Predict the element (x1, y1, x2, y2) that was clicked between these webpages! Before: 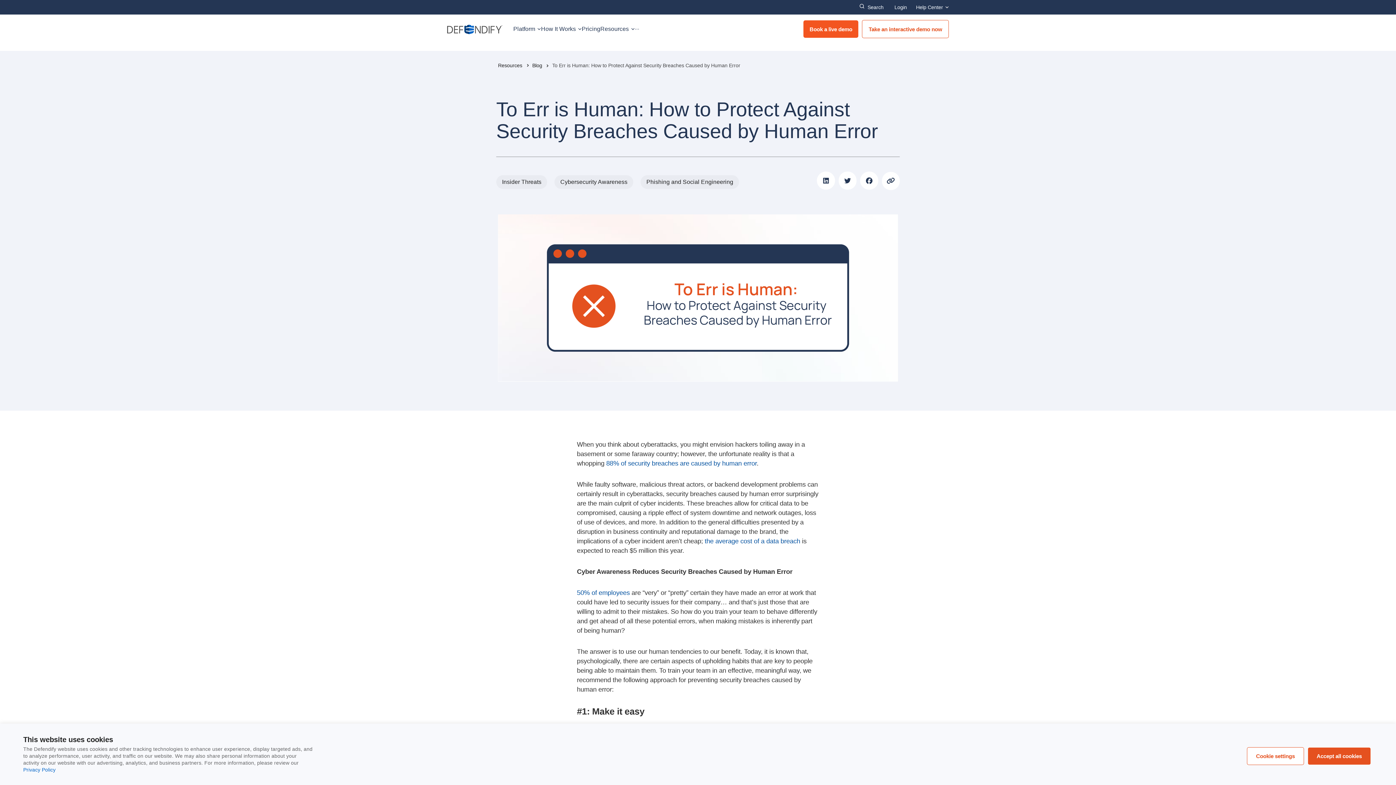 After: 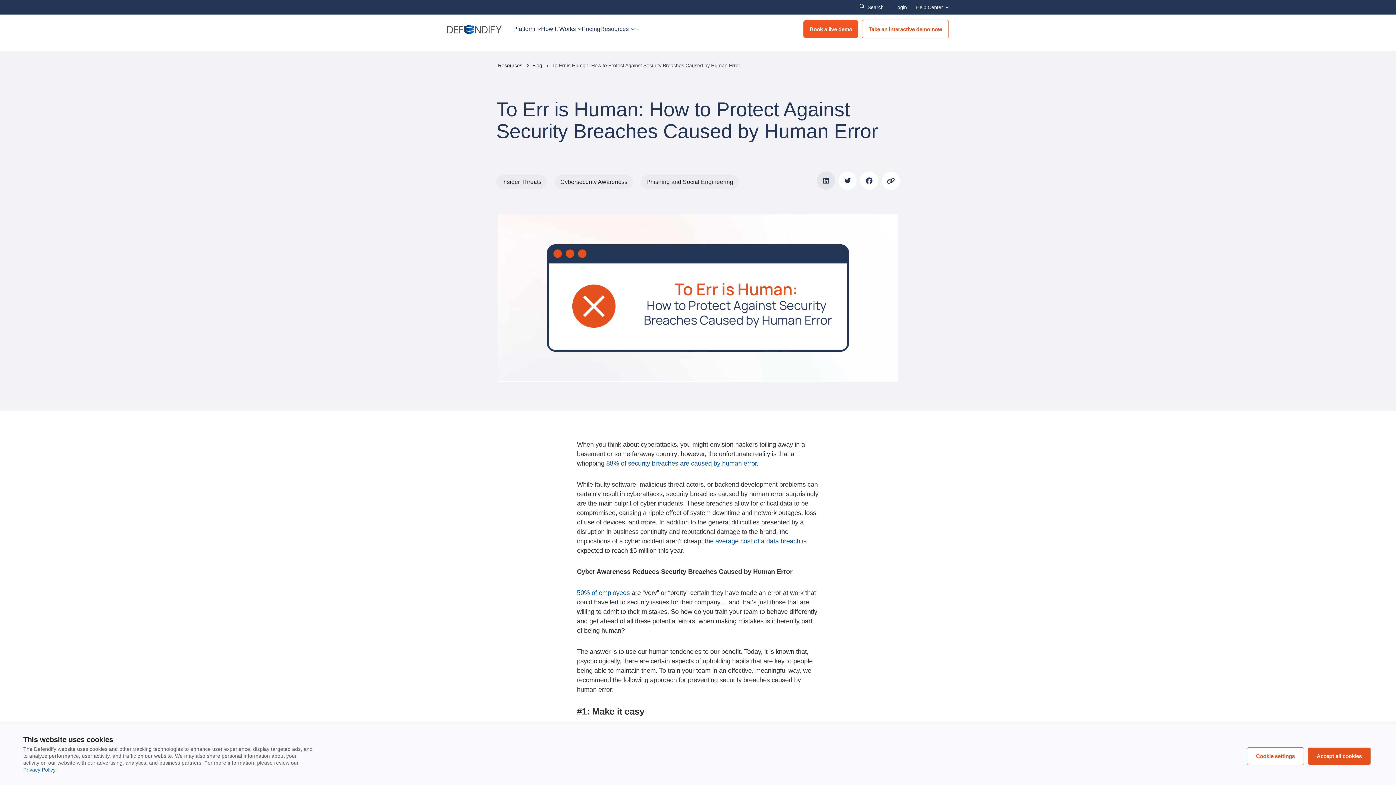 Action: bbox: (817, 171, 835, 189) label: Share on linkedin